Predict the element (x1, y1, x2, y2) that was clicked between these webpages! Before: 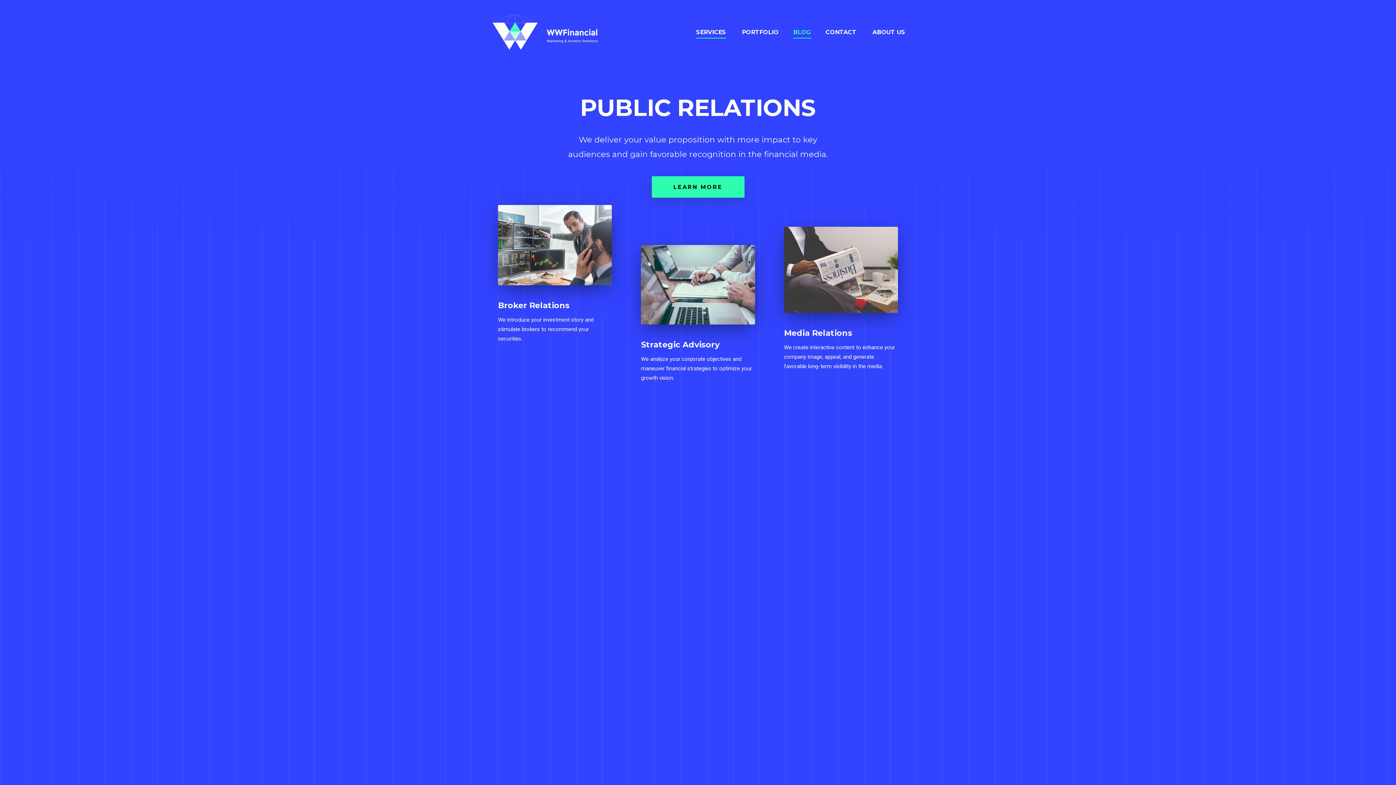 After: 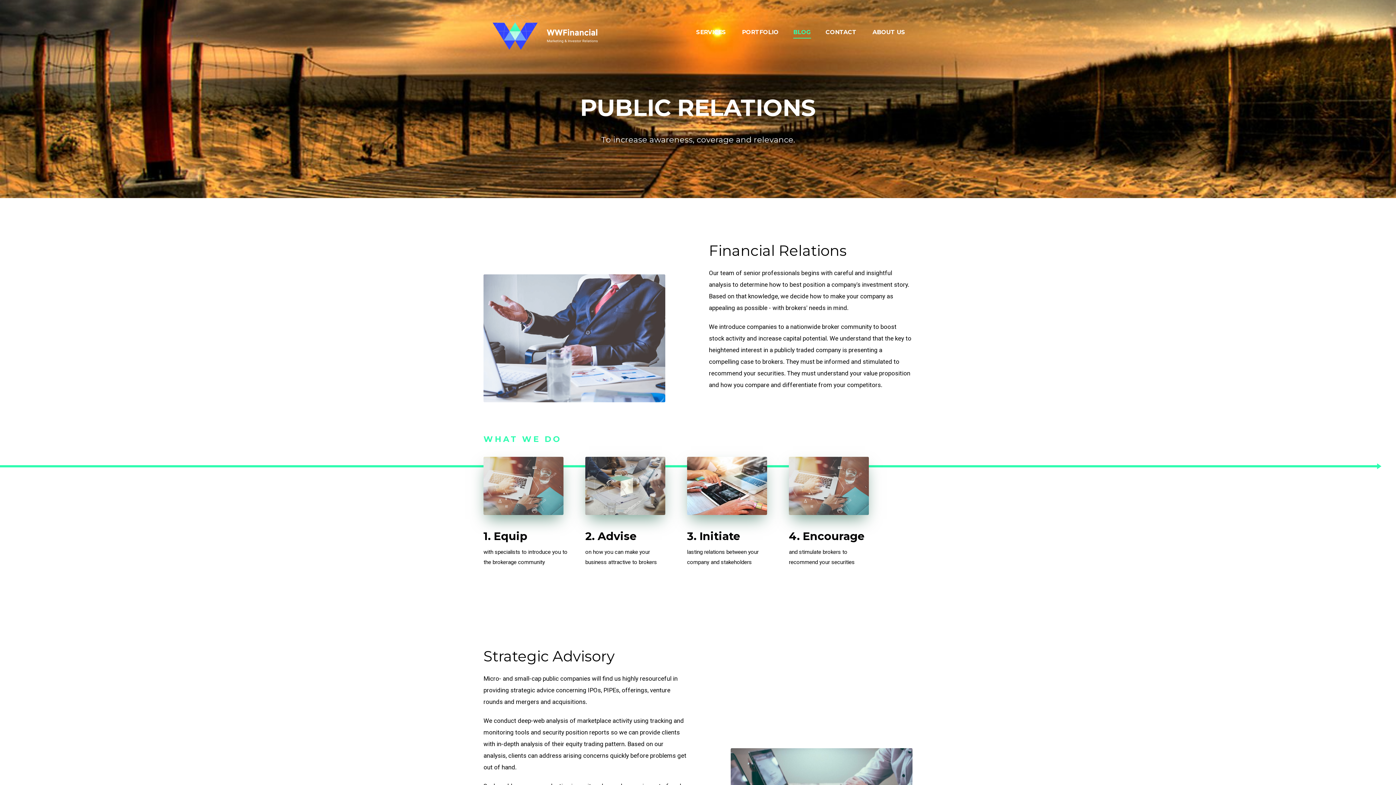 Action: bbox: (784, 226, 898, 313)